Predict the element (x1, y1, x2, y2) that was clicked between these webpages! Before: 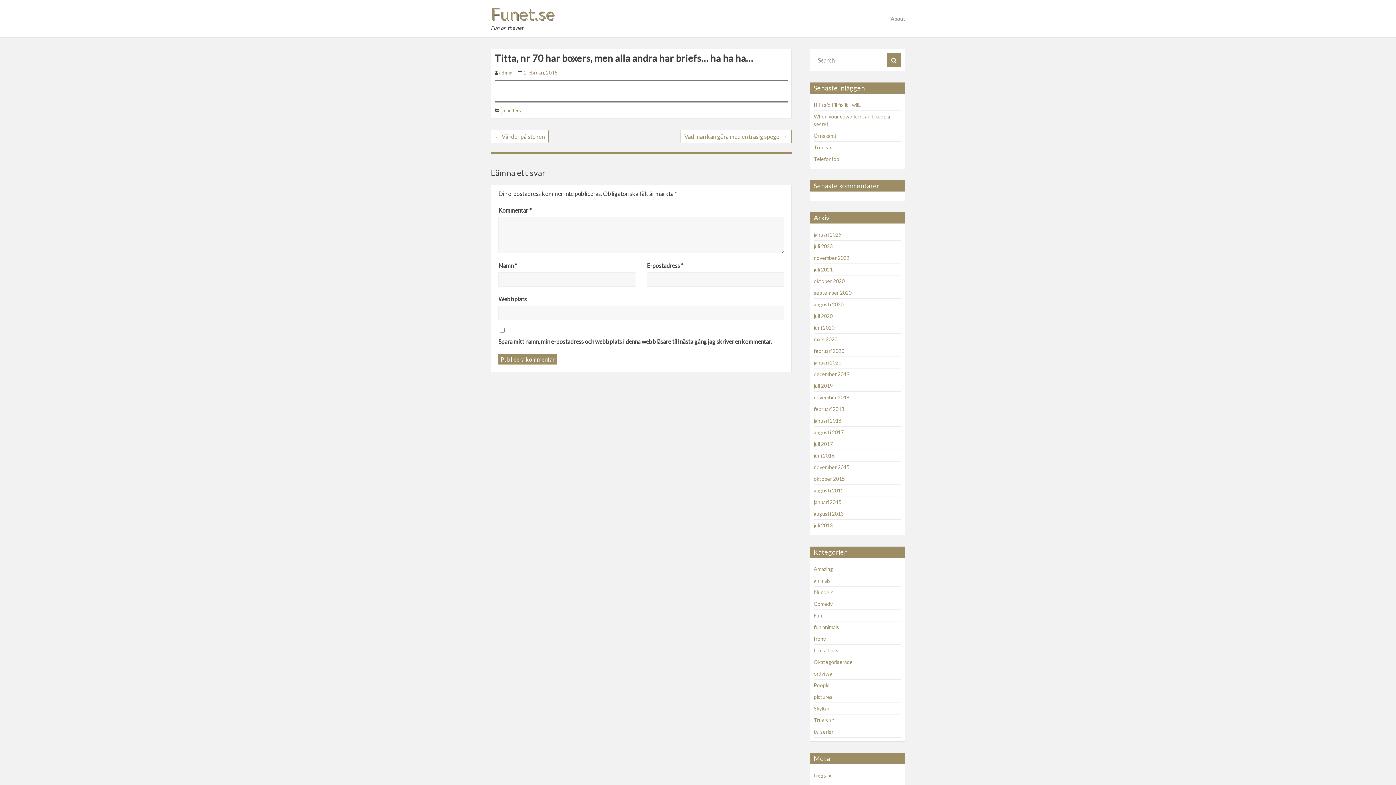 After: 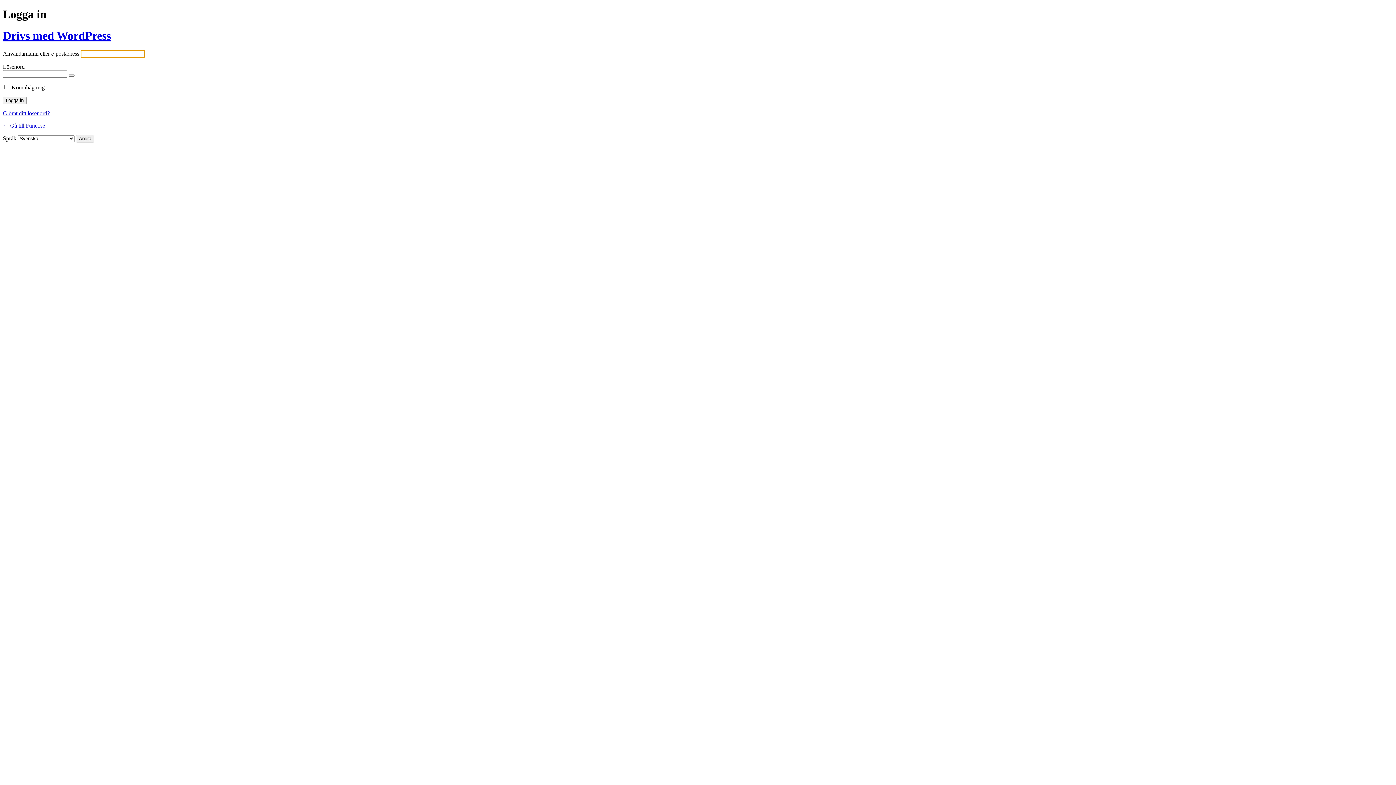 Action: bbox: (814, 772, 832, 778) label: Logga in